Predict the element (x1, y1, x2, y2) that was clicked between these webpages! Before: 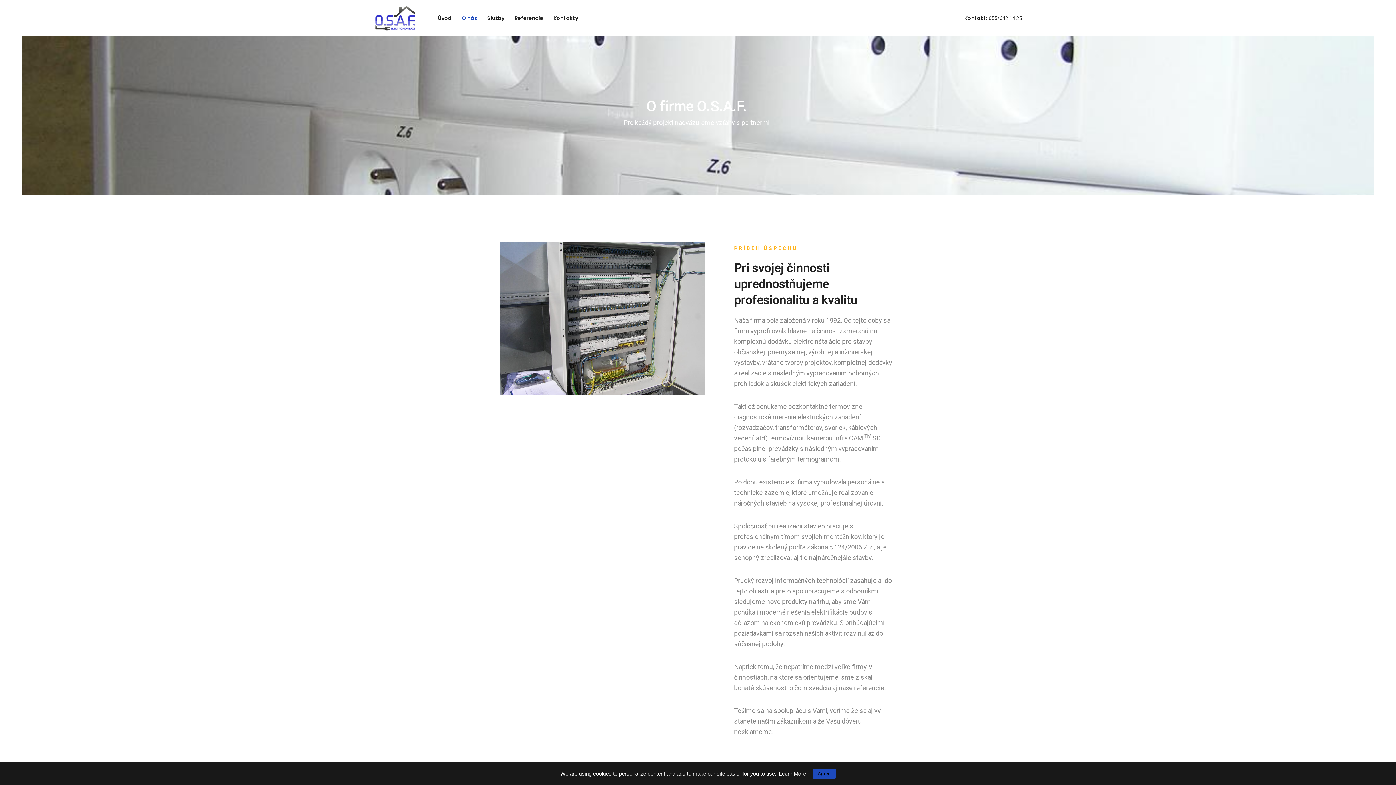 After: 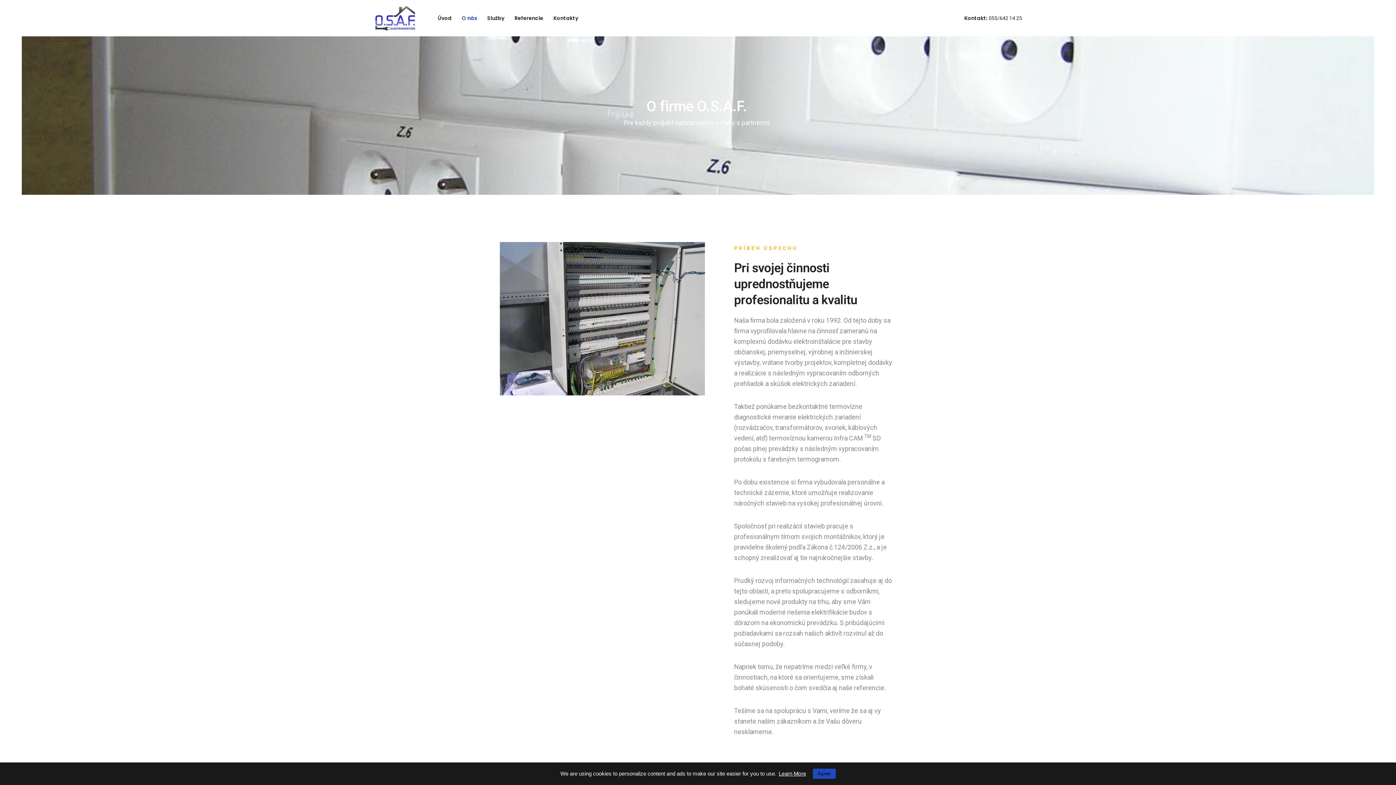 Action: label: O nás bbox: (456, 0, 482, 36)